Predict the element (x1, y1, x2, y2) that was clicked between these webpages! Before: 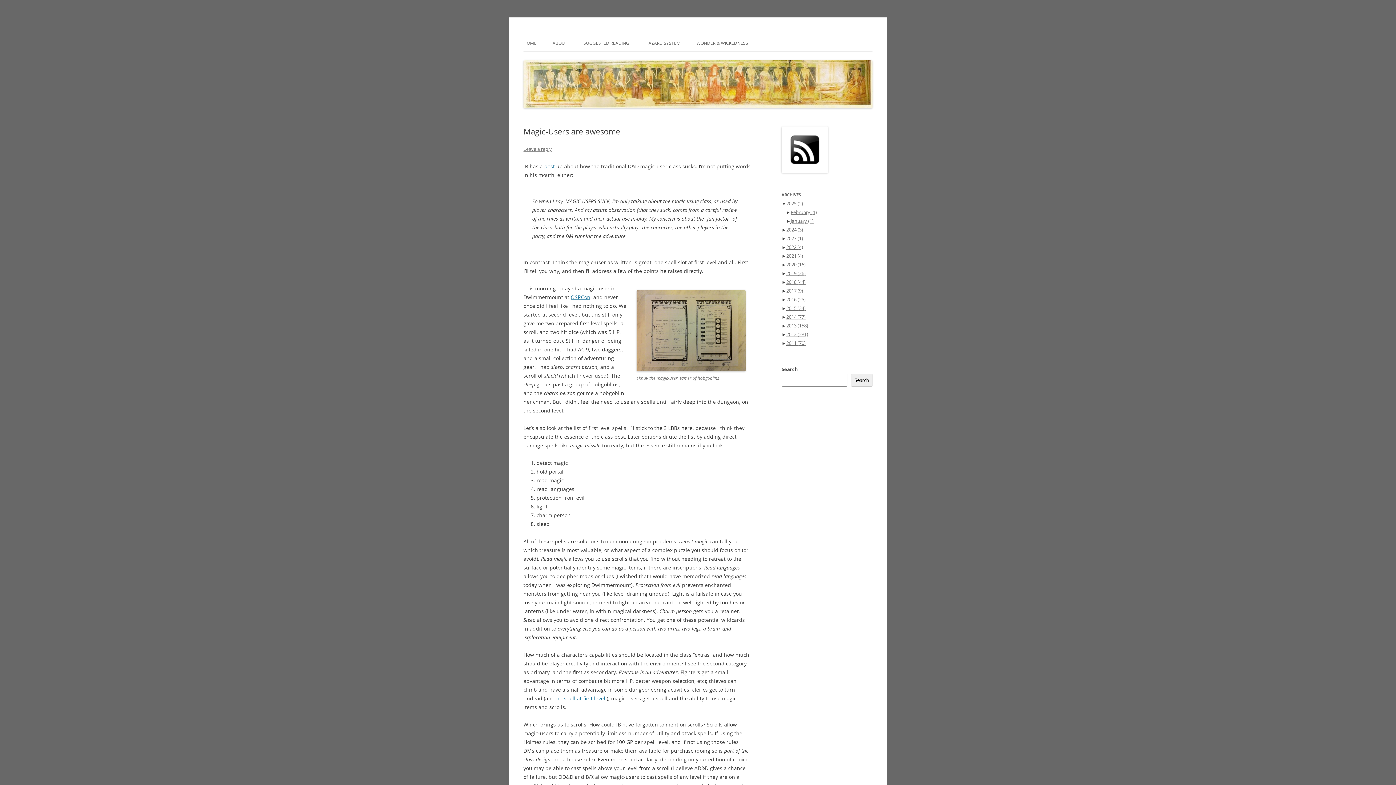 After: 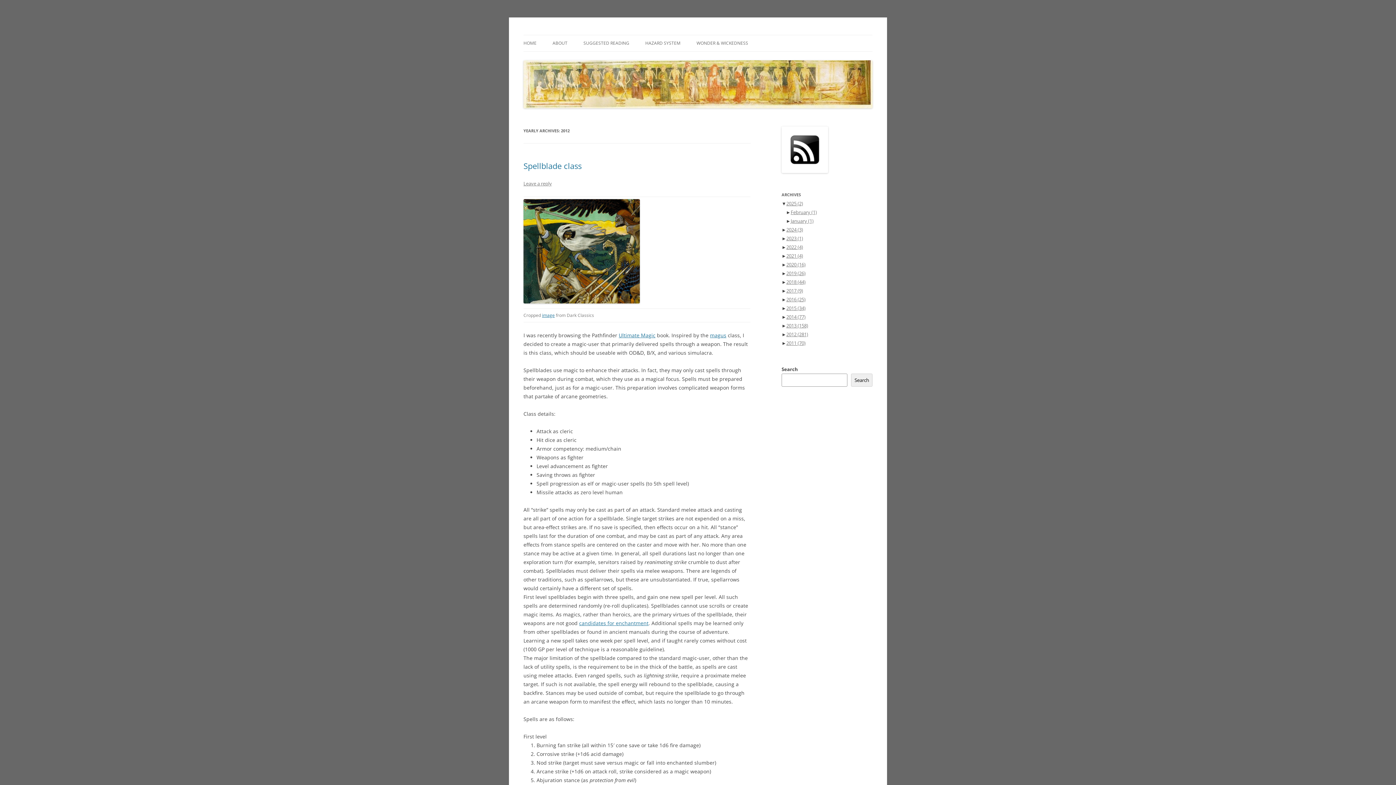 Action: bbox: (786, 331, 808, 337) label: 2012 (281)